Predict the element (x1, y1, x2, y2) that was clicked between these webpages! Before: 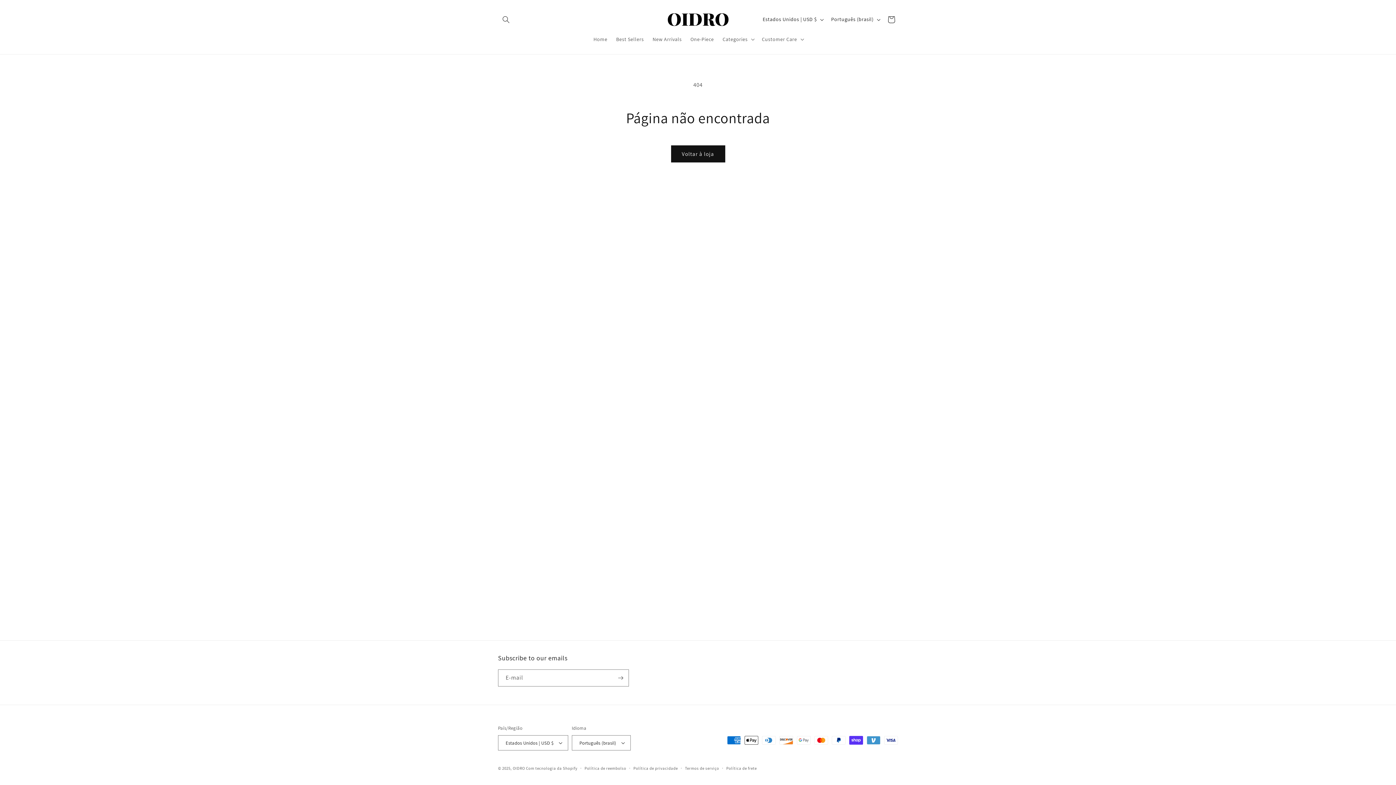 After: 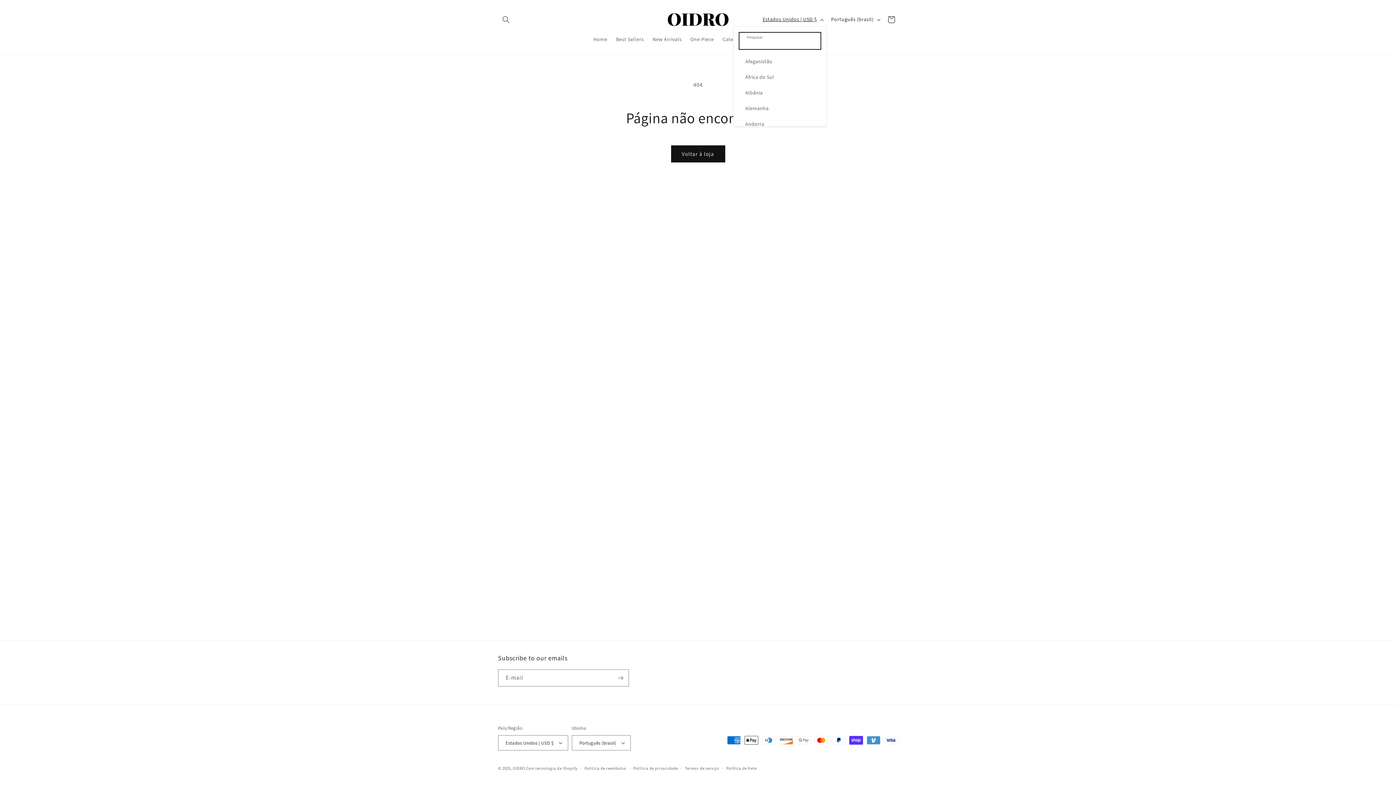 Action: bbox: (758, 12, 826, 26) label: Estados Unidos | USD $